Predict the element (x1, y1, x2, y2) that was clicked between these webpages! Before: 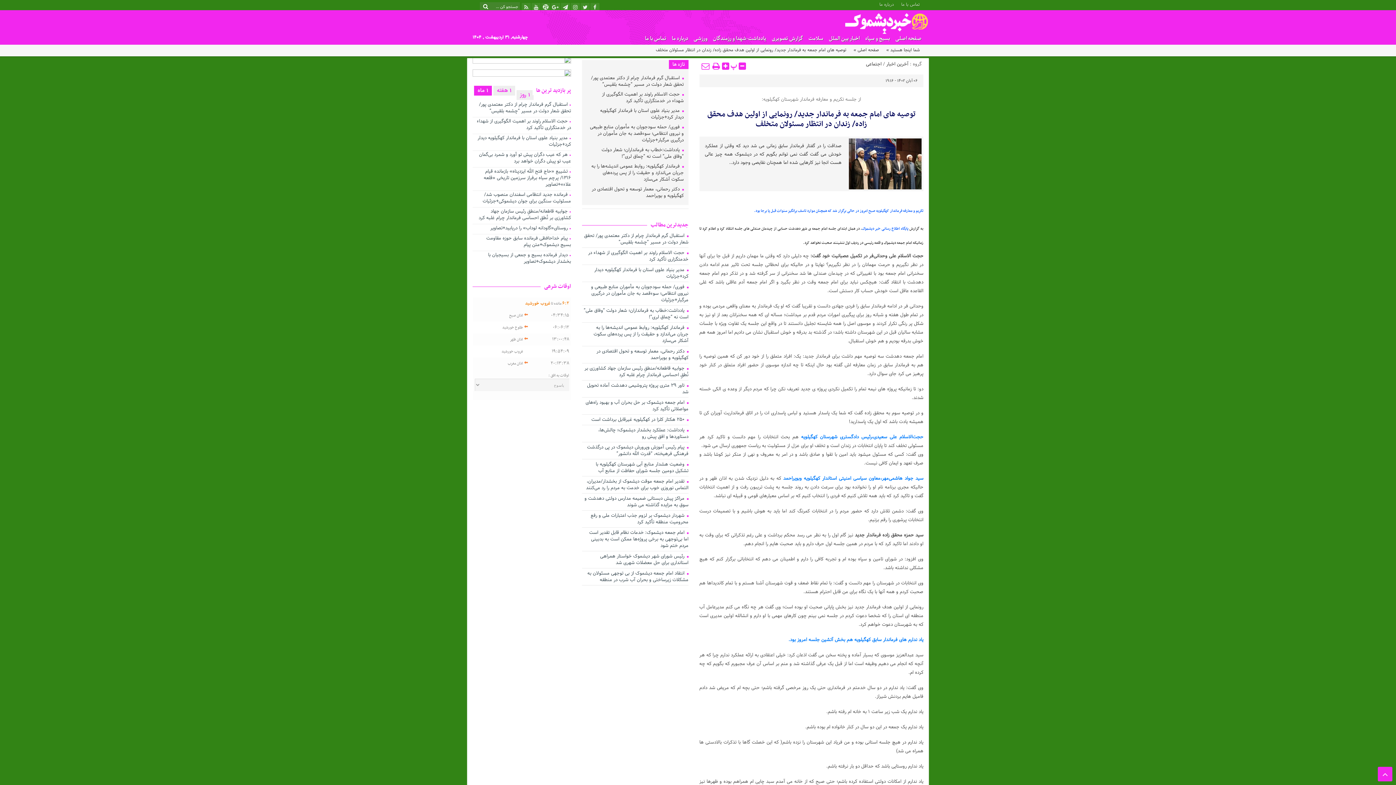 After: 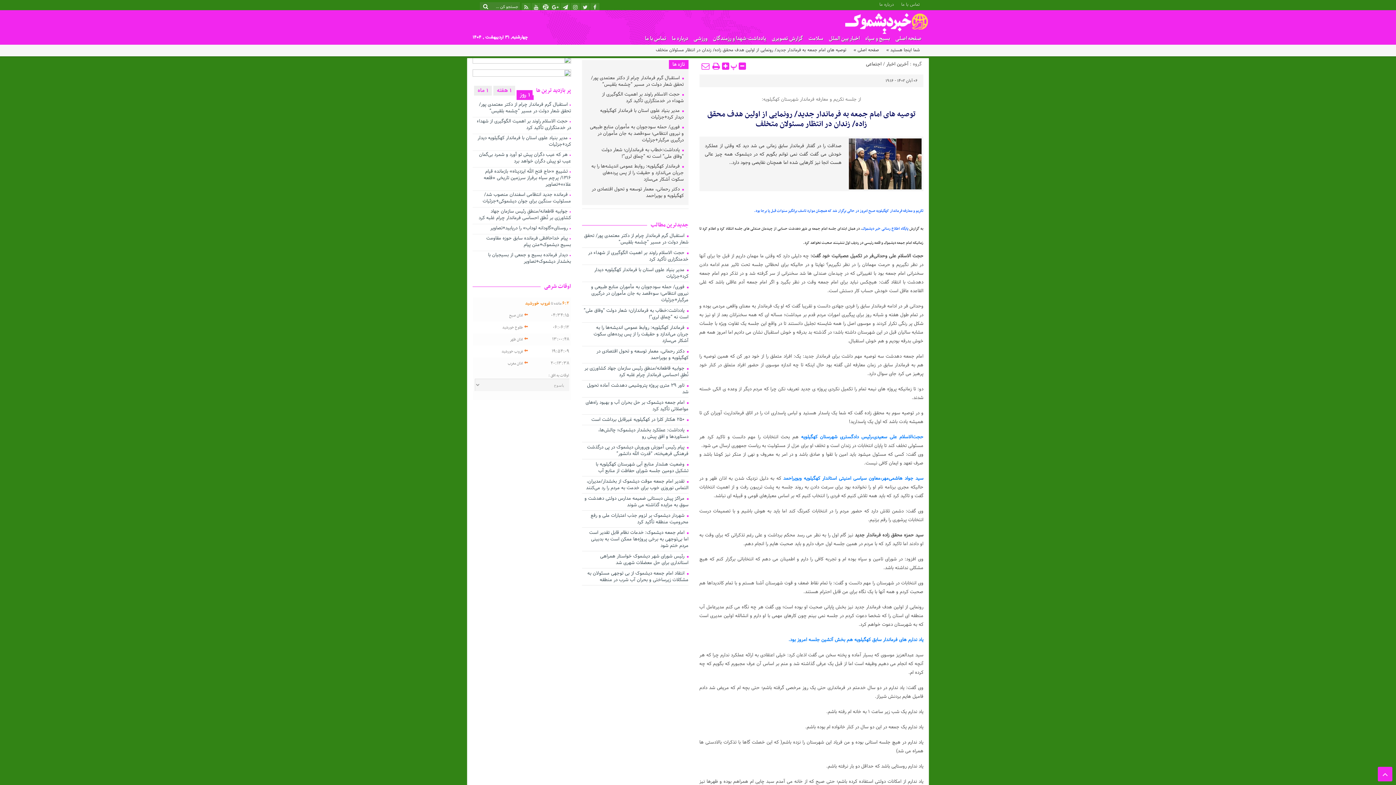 Action: bbox: (516, 90, 533, 100) label: 1 روز